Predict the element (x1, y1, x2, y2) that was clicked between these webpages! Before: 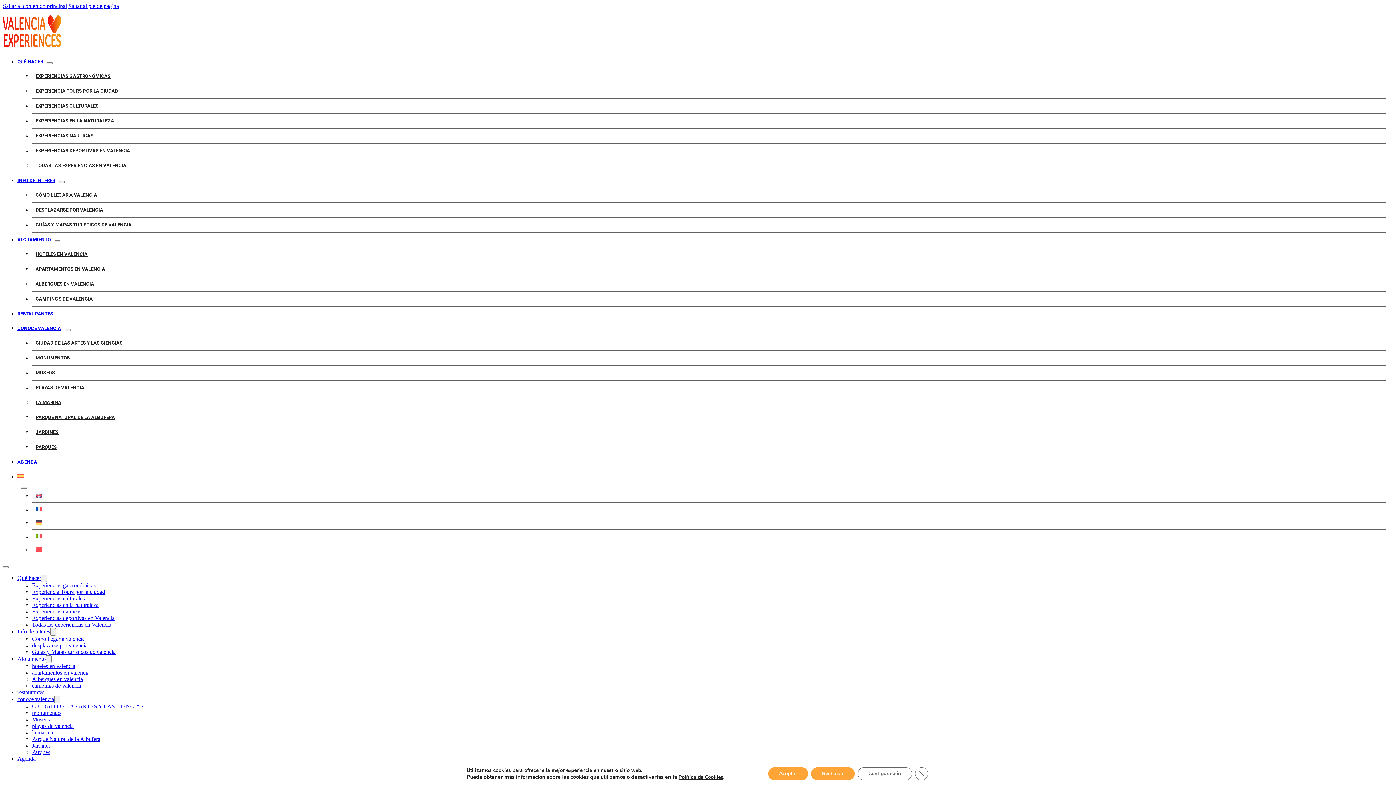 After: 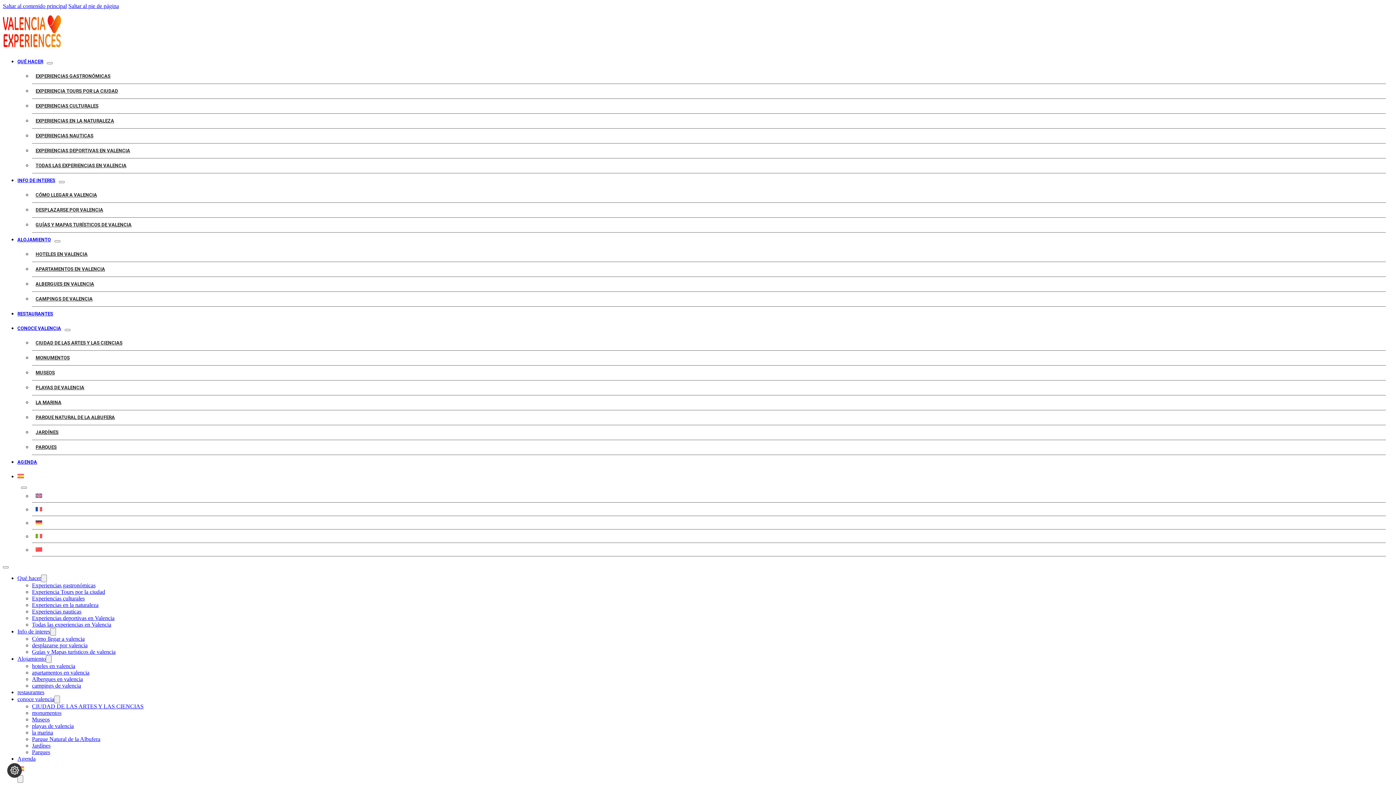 Action: label: Aceptar bbox: (768, 767, 808, 780)